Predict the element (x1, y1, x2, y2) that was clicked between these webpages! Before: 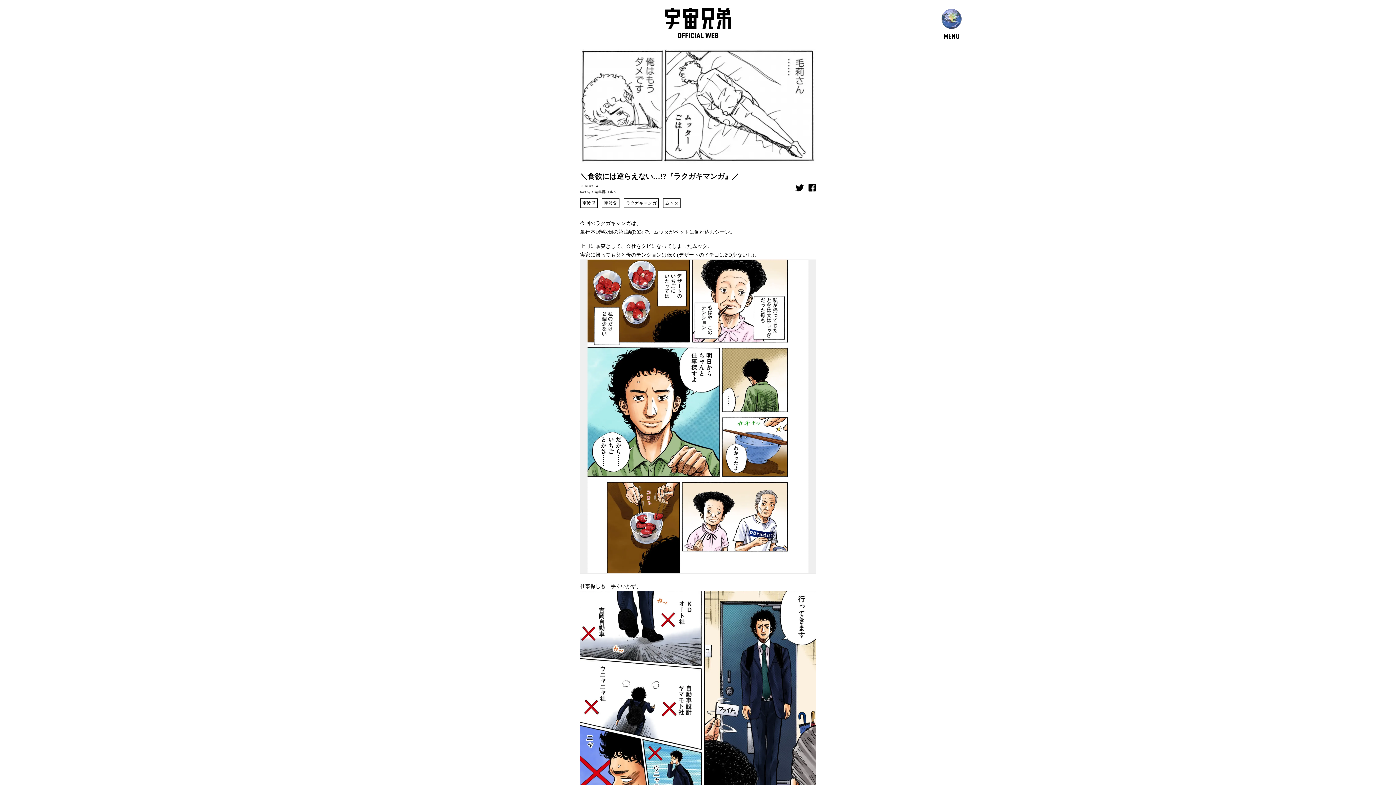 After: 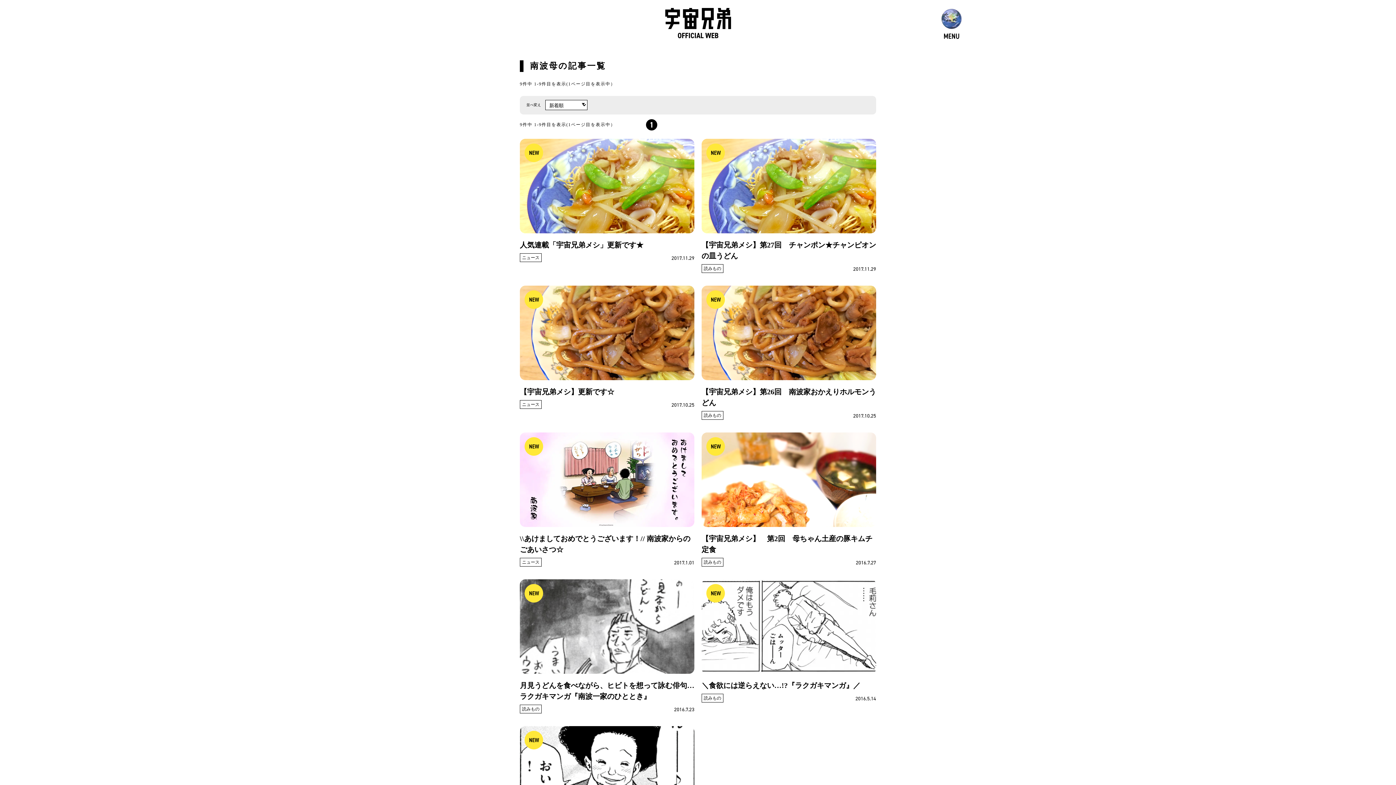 Action: label: 南波母 bbox: (582, 200, 595, 205)